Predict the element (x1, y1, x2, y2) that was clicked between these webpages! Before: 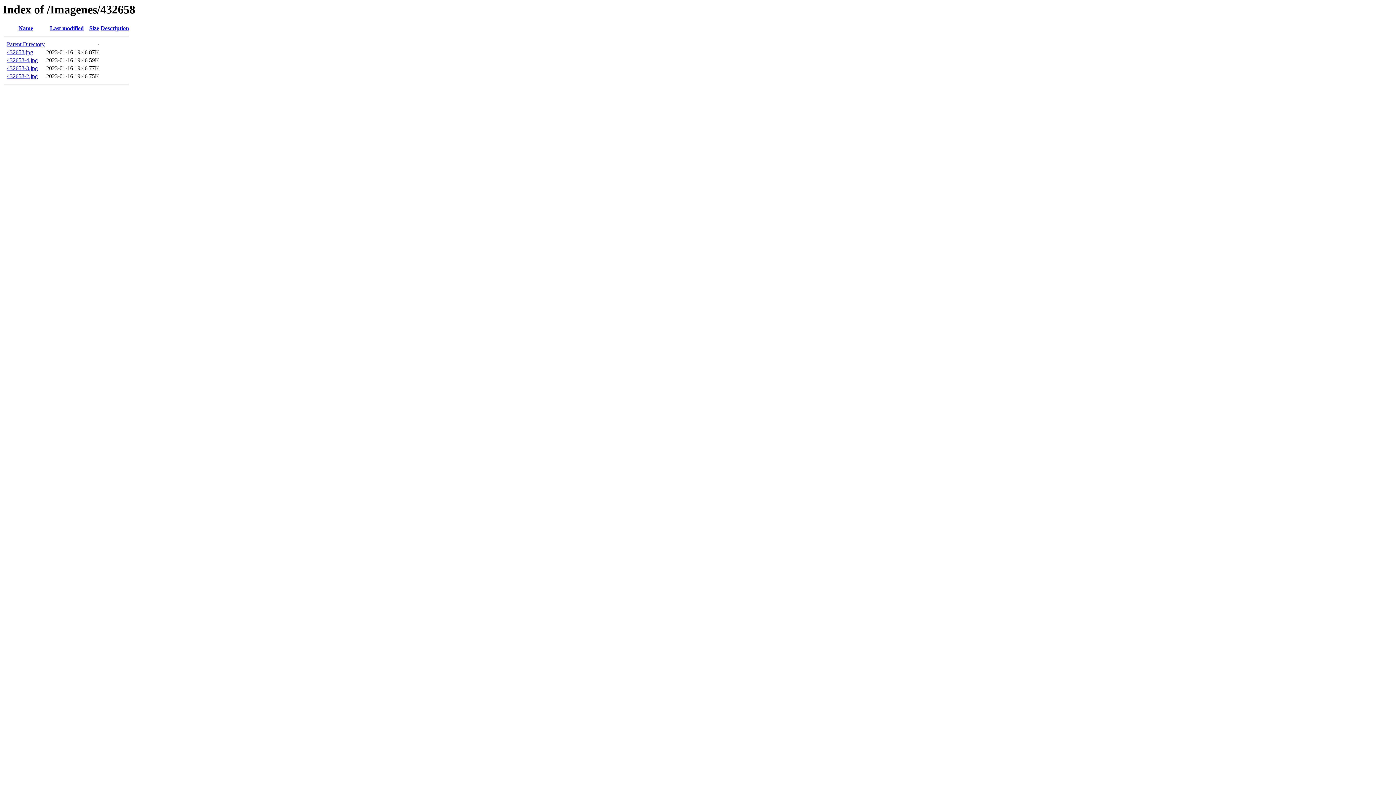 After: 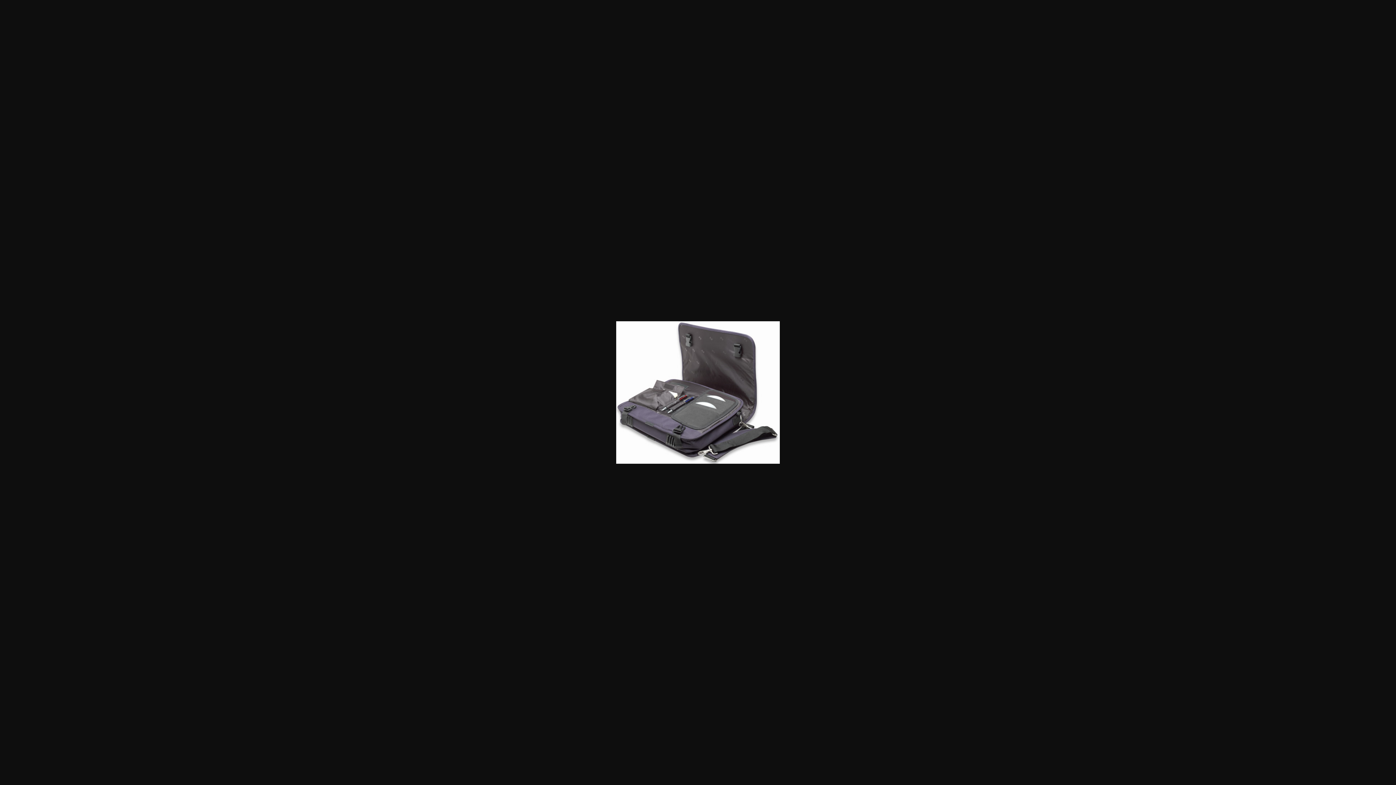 Action: label: 432658-4.jpg bbox: (6, 57, 37, 63)